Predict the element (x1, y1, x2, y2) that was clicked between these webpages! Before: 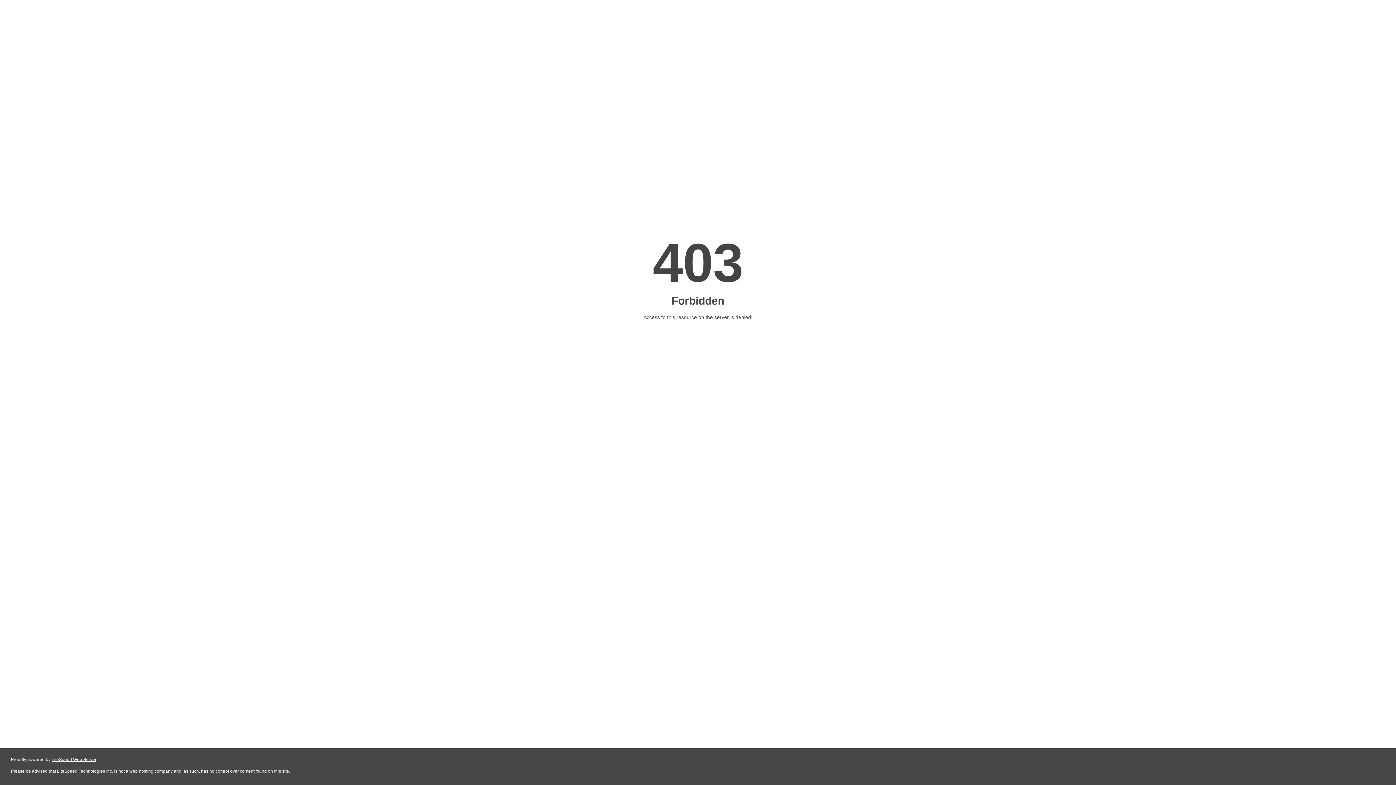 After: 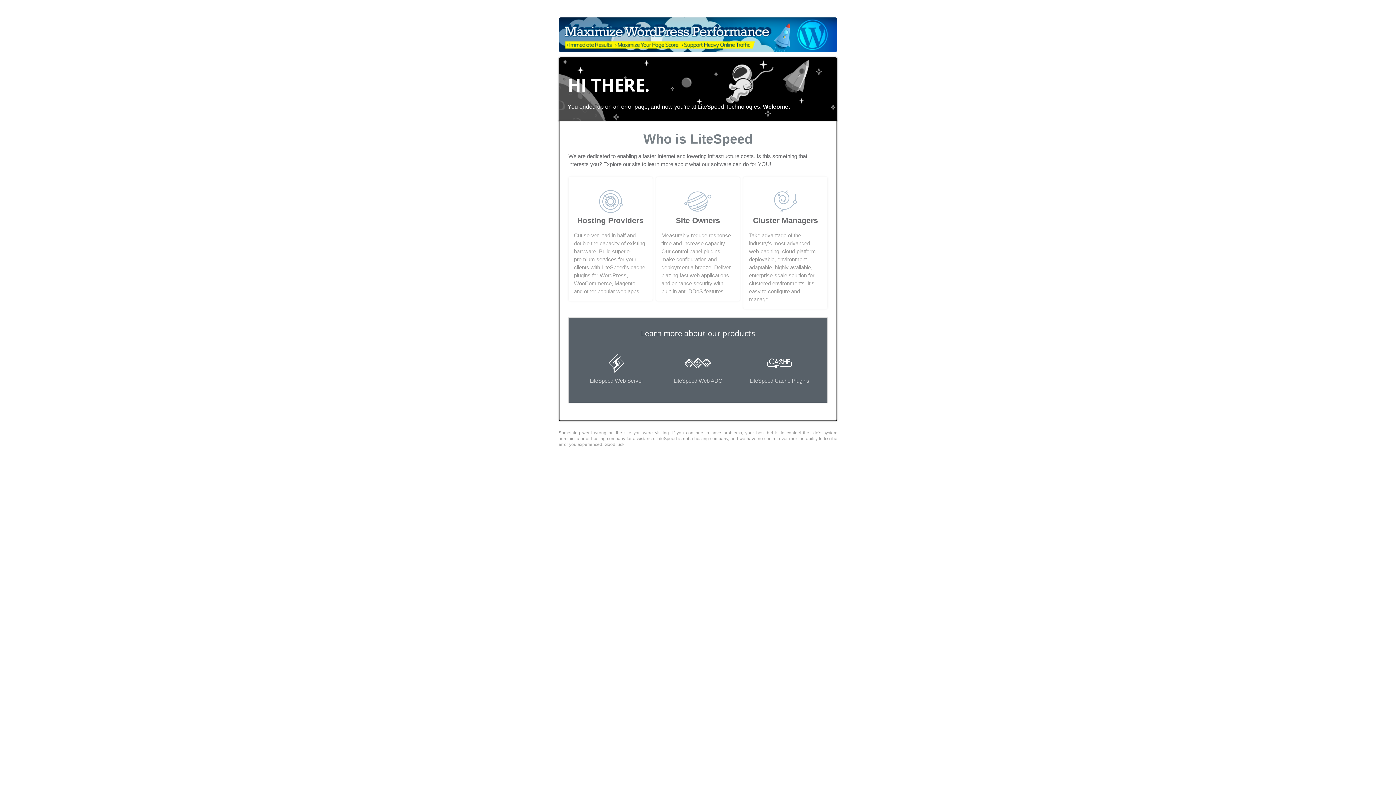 Action: bbox: (51, 757, 96, 762) label: LiteSpeed Web Server